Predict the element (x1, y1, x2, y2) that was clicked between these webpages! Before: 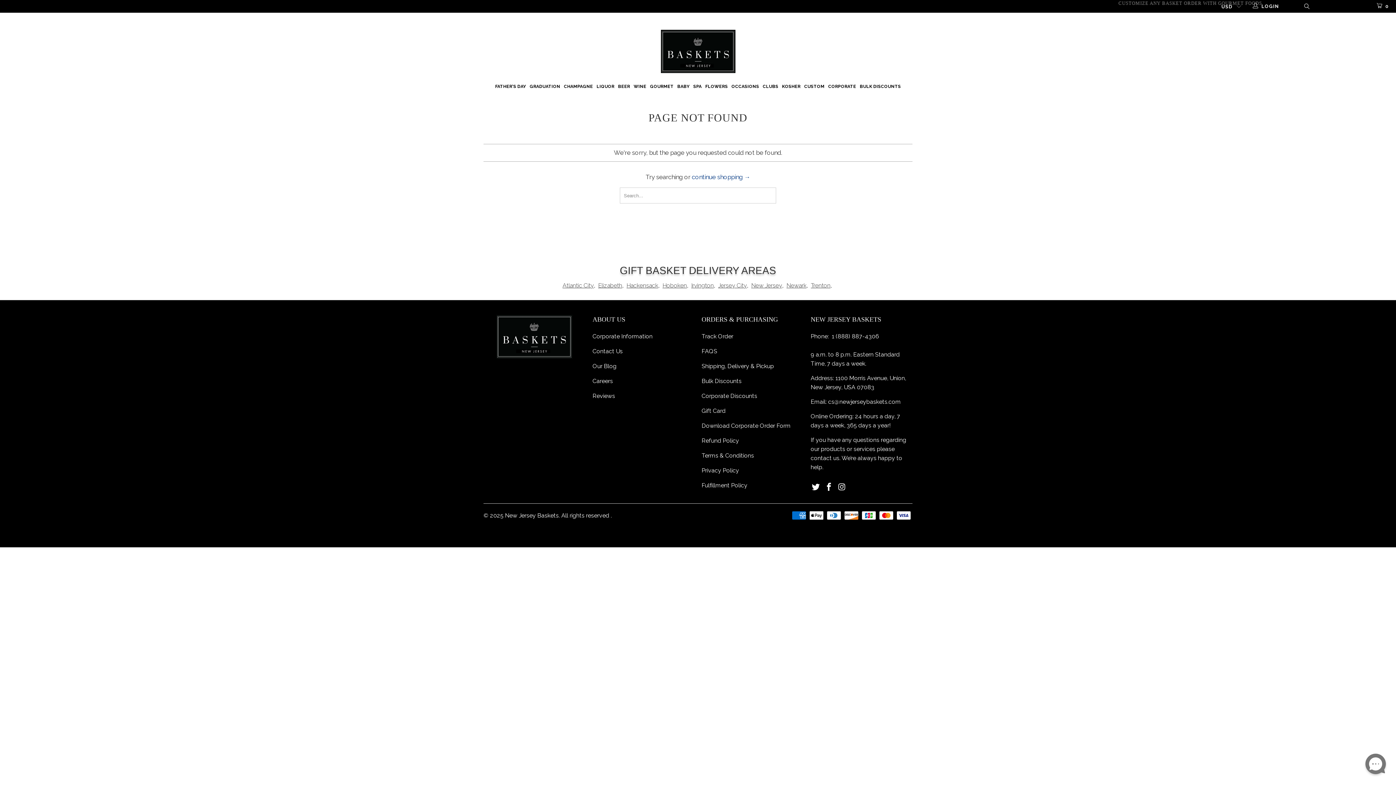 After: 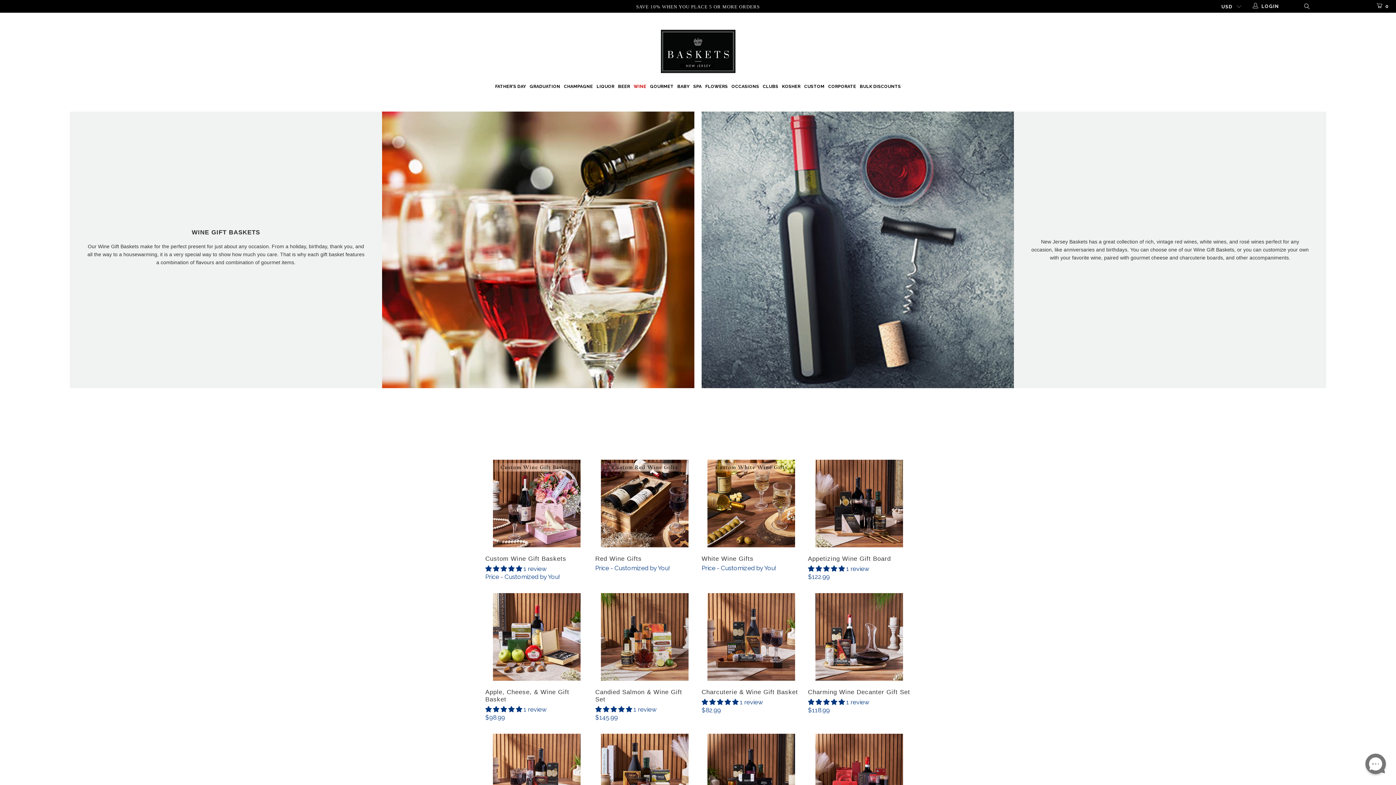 Action: bbox: (633, 77, 646, 92) label: WINE